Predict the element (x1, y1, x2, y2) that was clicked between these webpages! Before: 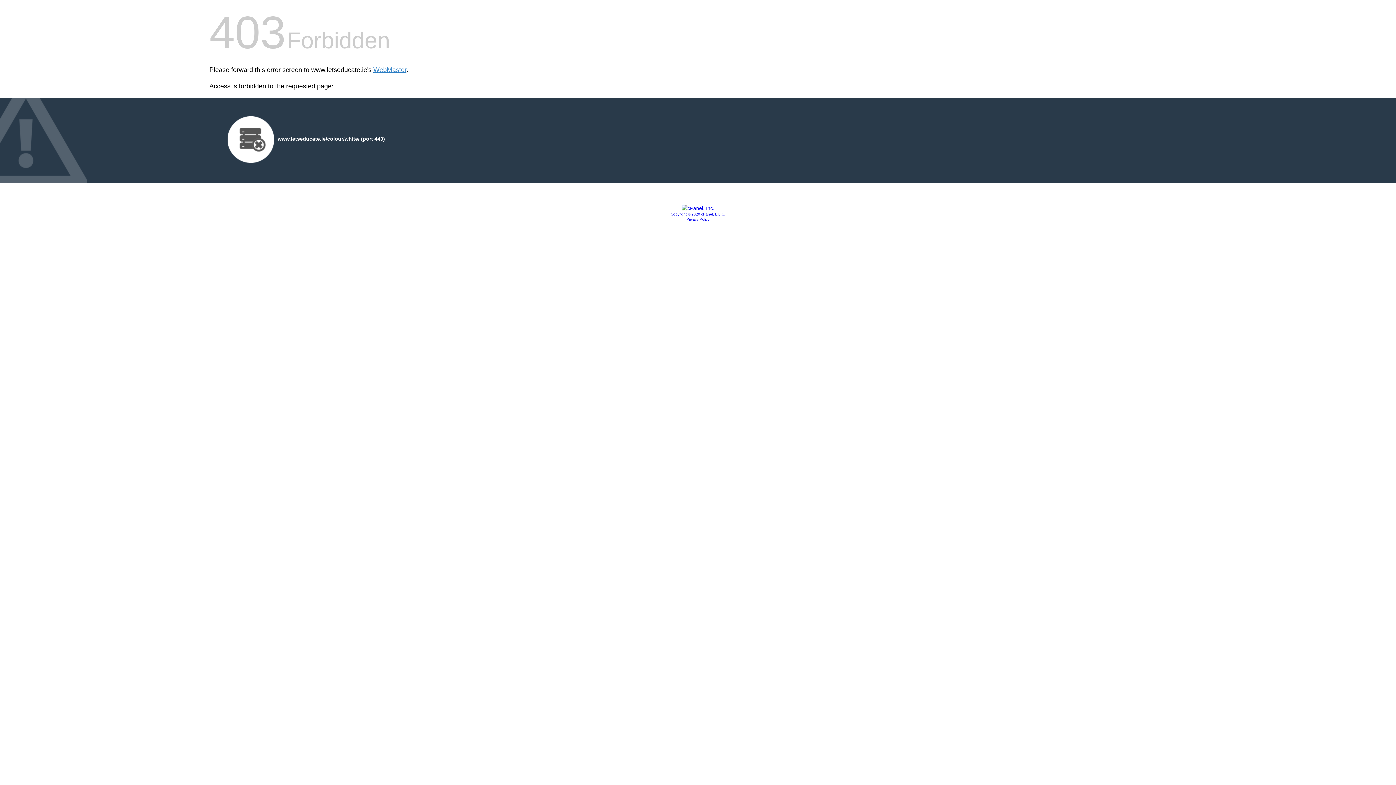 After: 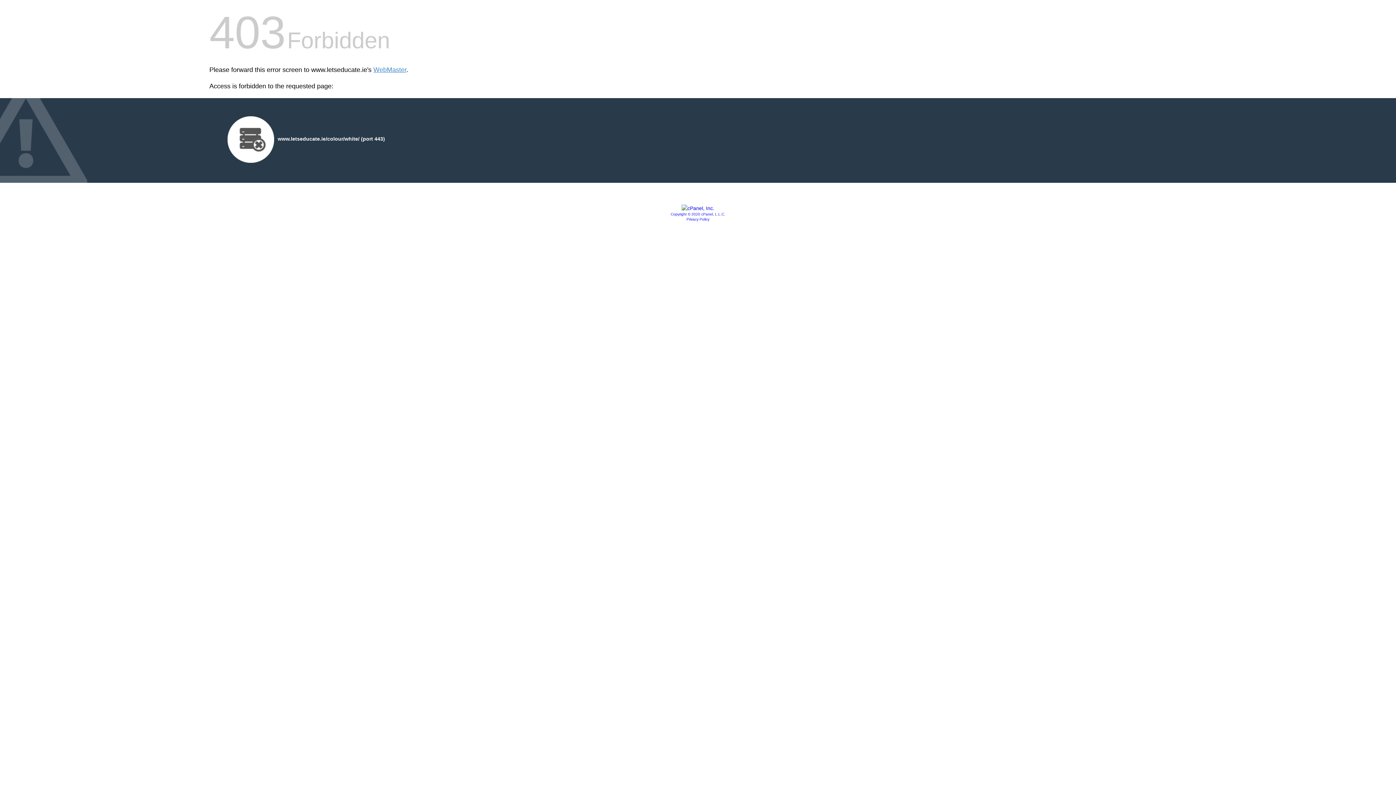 Action: bbox: (681, 205, 714, 211)